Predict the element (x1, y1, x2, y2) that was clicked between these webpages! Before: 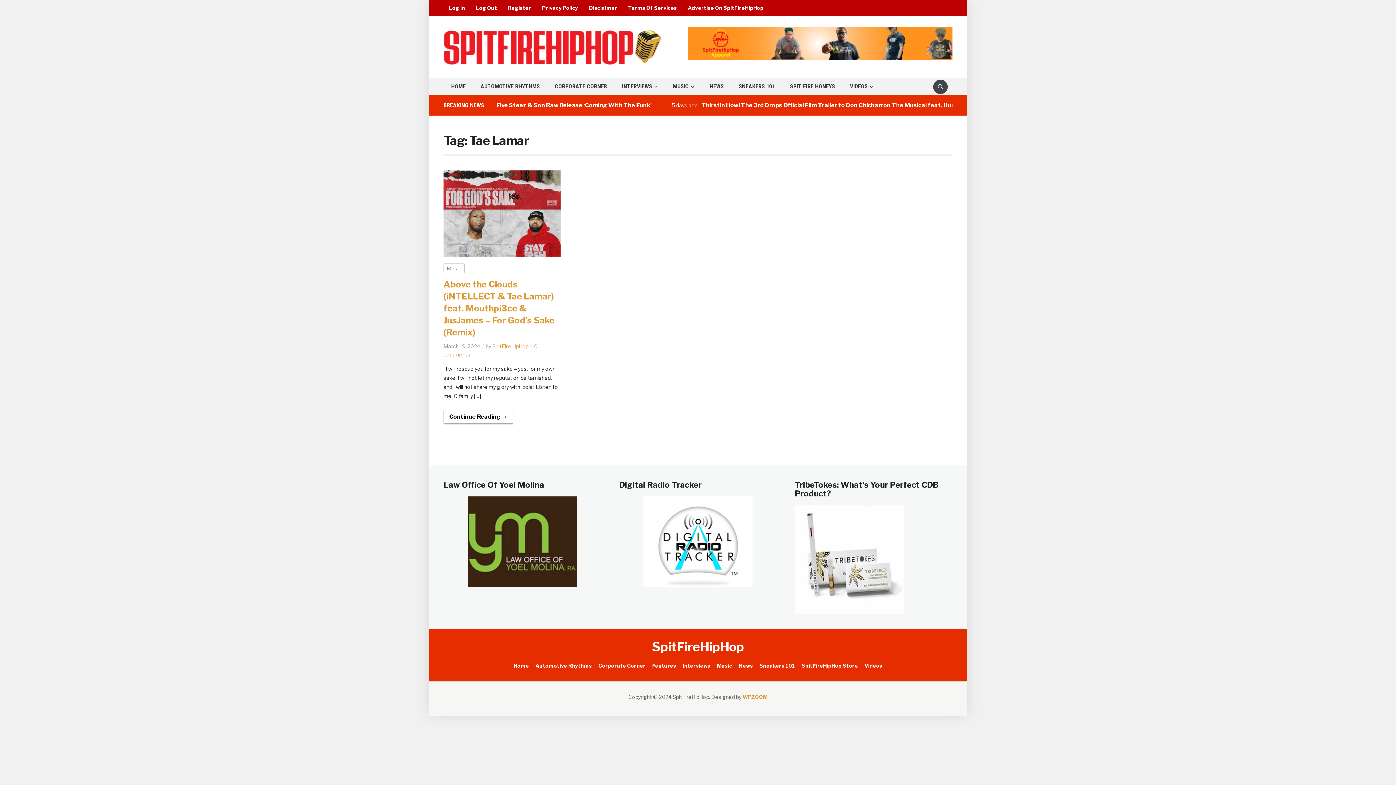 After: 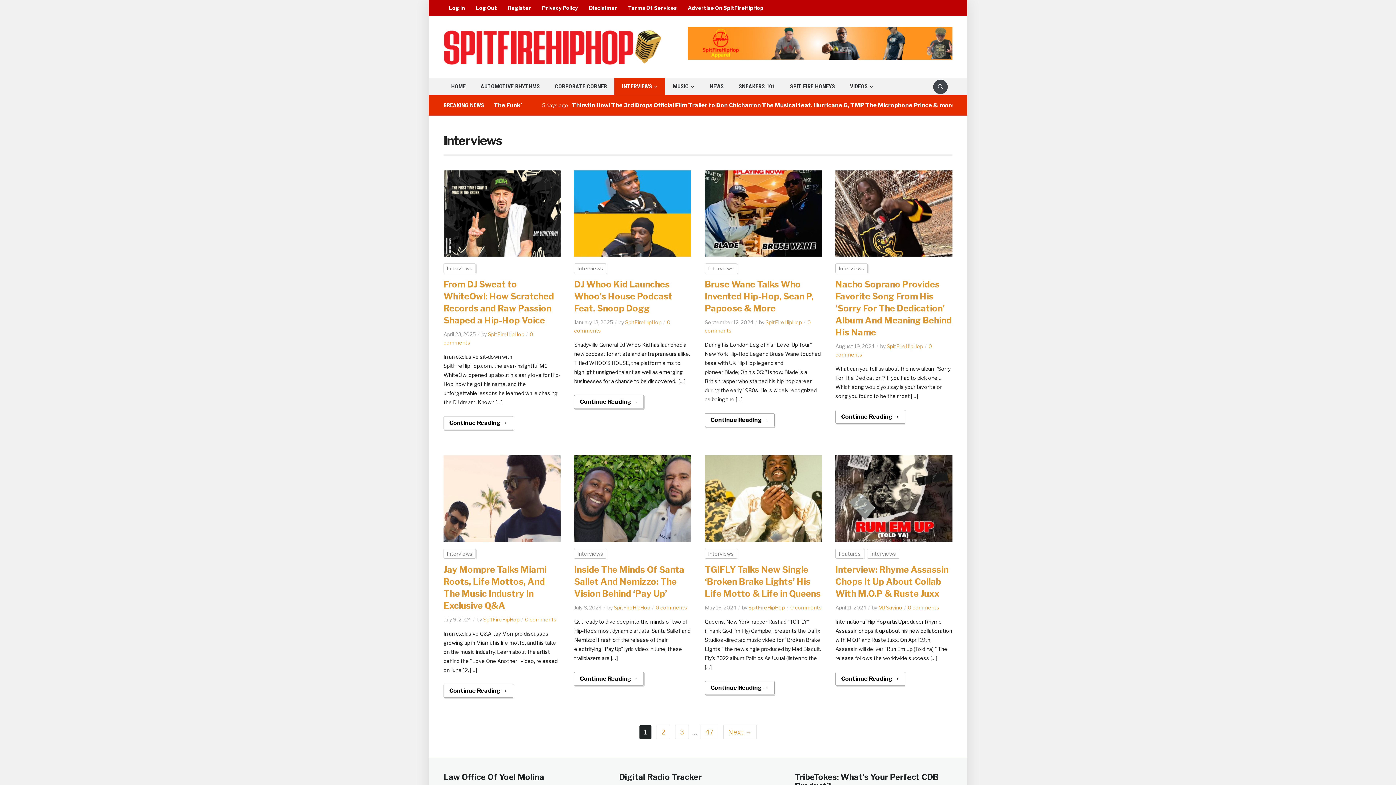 Action: bbox: (682, 663, 710, 669) label: Interviews